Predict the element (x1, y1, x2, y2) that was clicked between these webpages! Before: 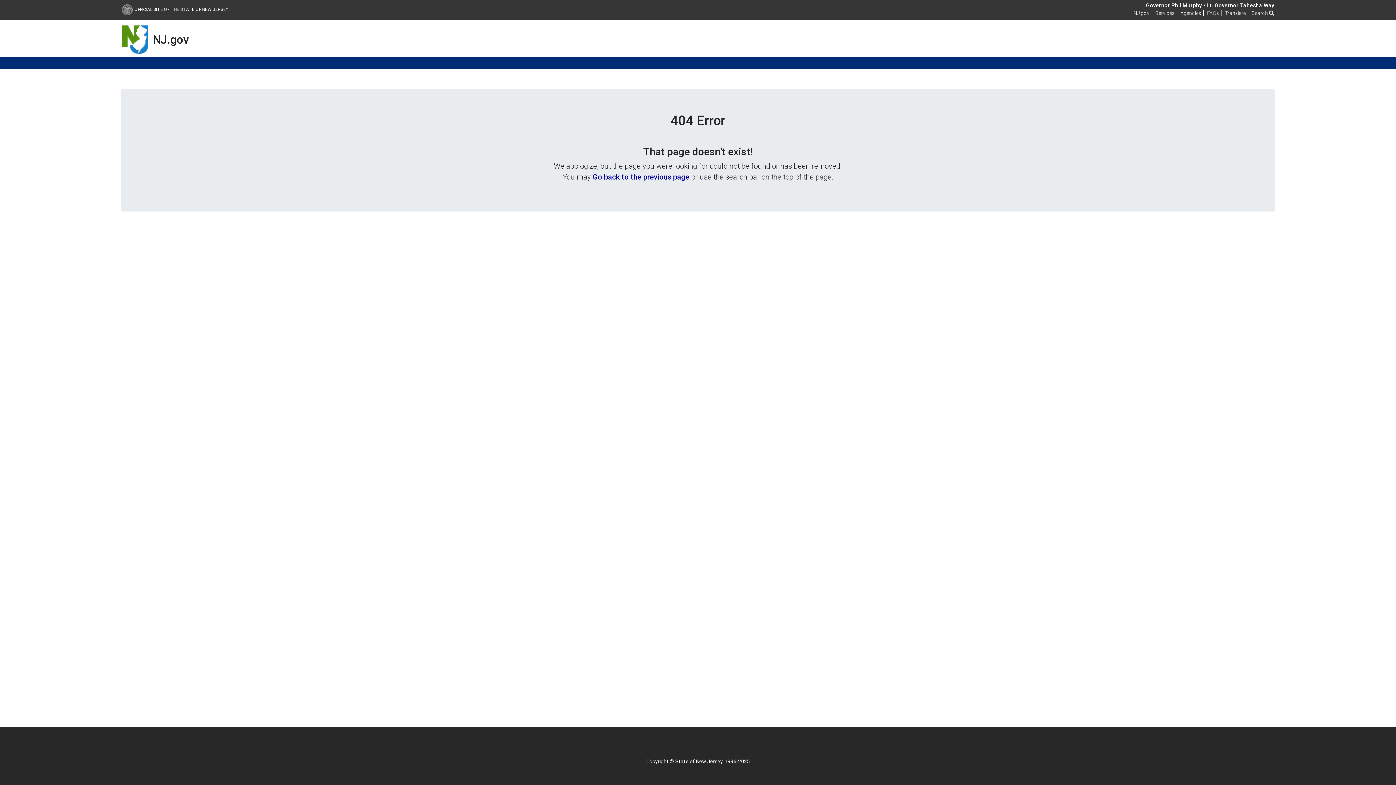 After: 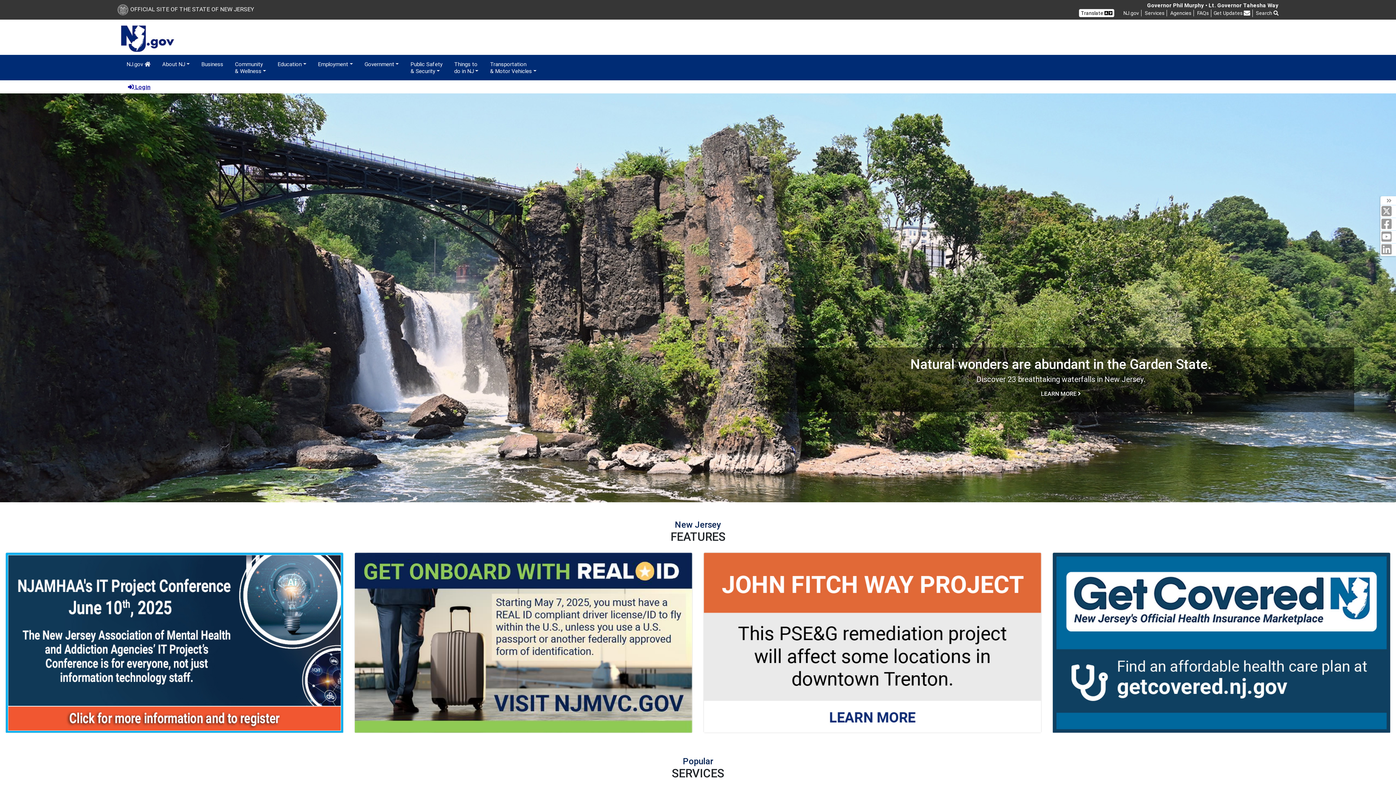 Action: label: NJ.gov bbox: (1133, 9, 1149, 16)